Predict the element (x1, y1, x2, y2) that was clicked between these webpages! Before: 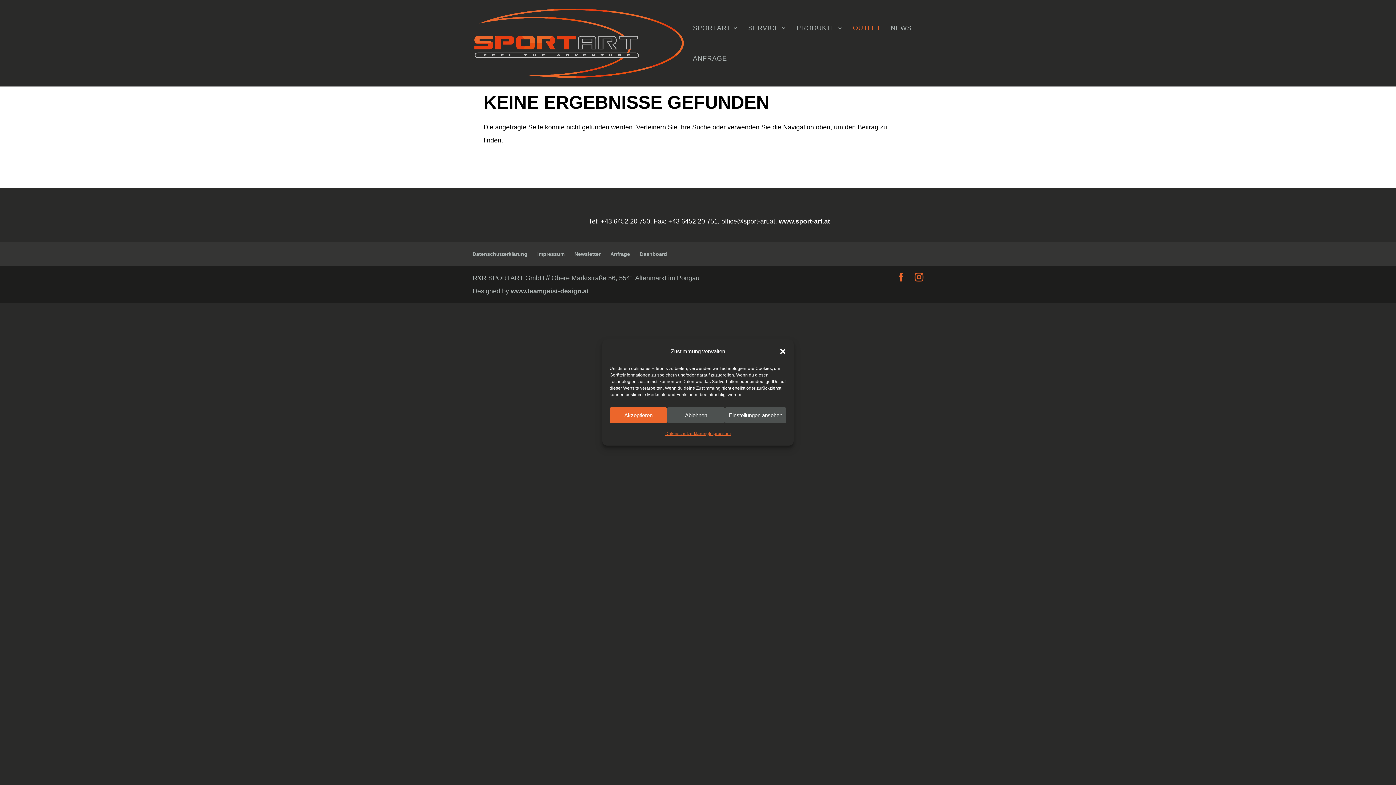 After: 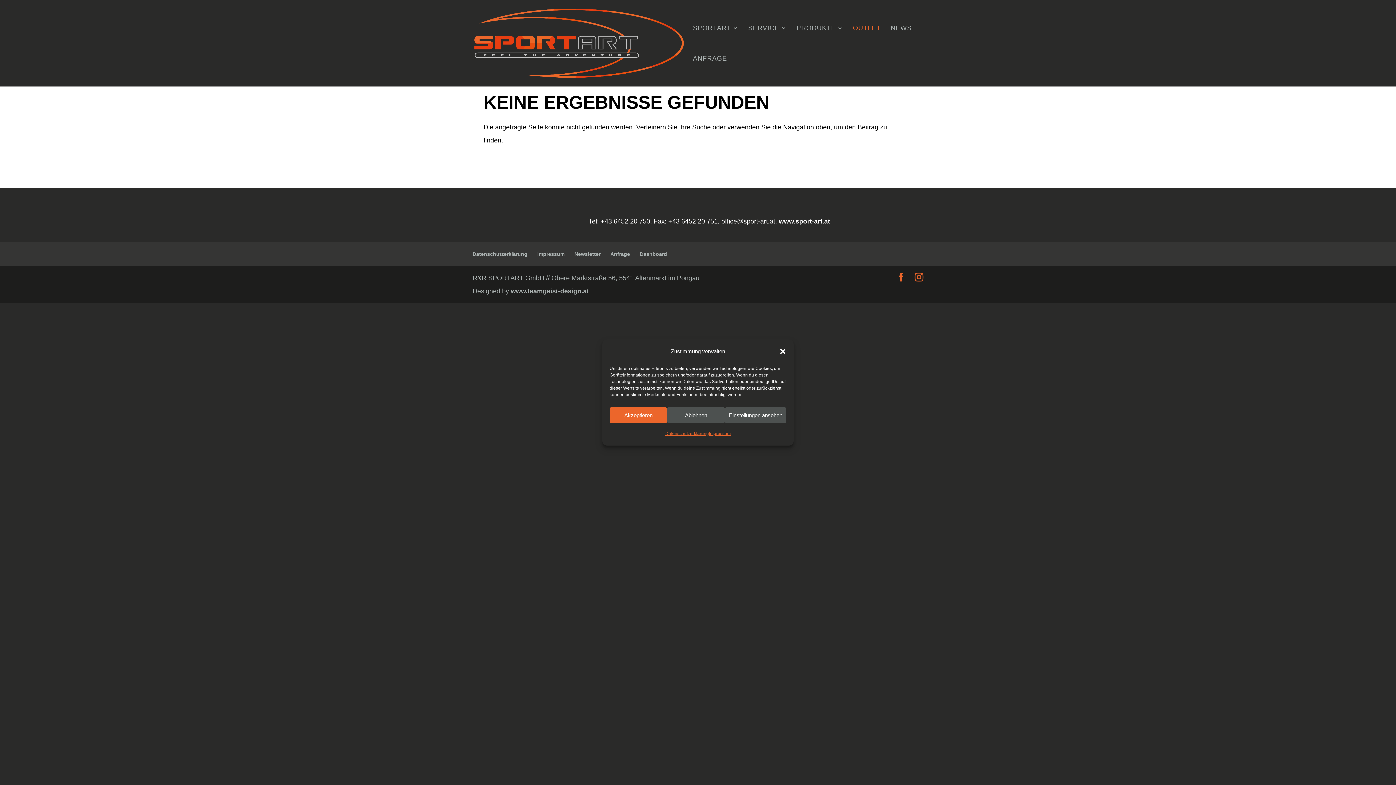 Action: label: Dashboard bbox: (640, 251, 667, 256)